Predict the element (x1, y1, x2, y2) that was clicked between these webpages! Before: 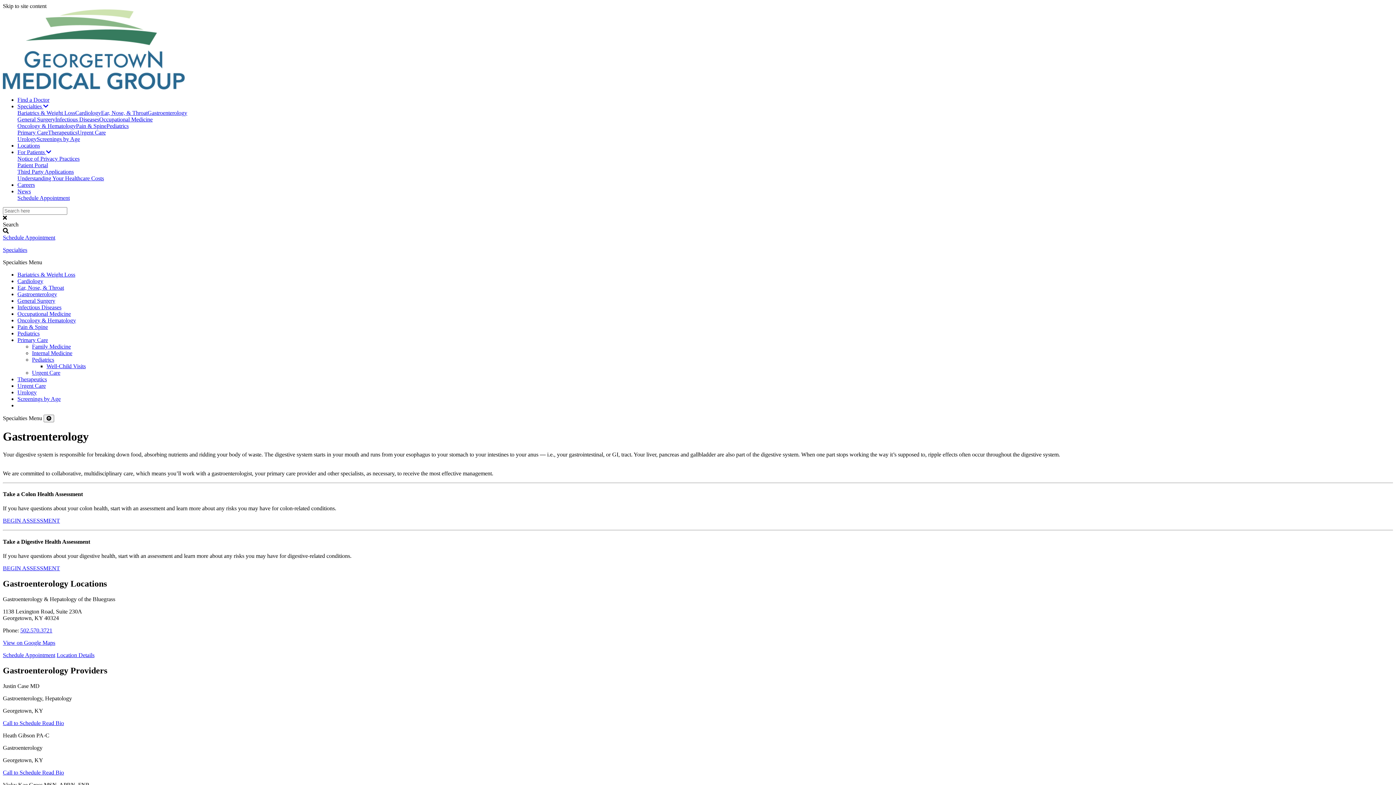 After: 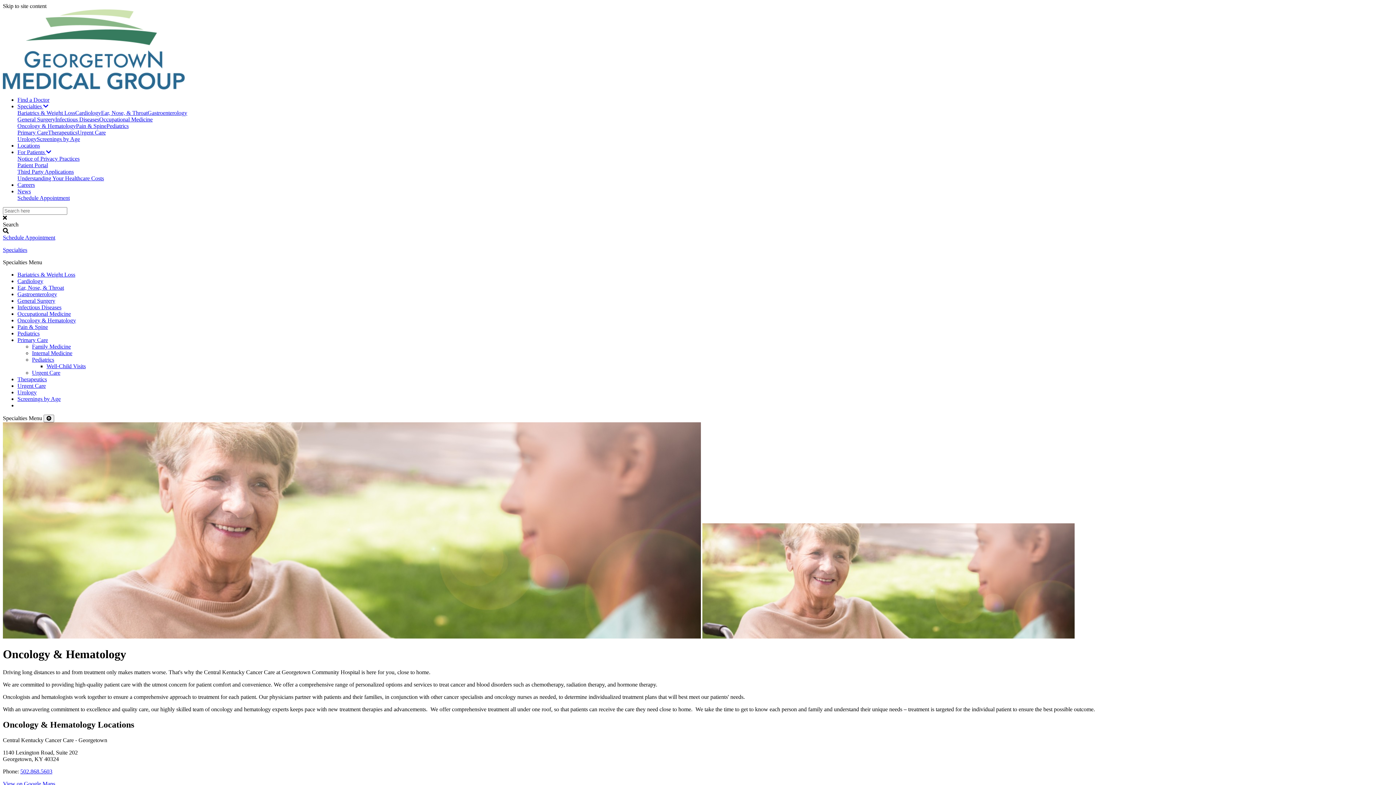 Action: label: Oncology & Hematology bbox: (17, 122, 76, 129)